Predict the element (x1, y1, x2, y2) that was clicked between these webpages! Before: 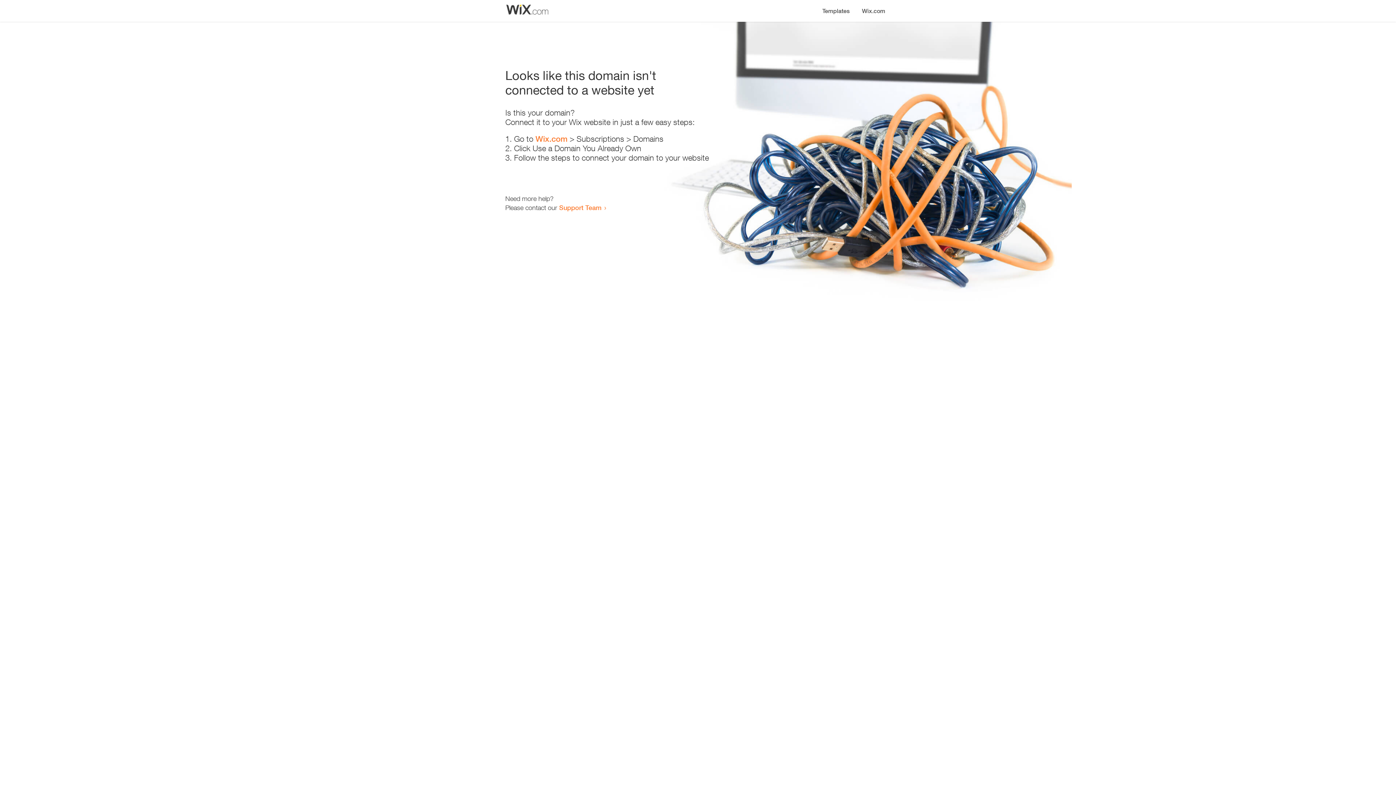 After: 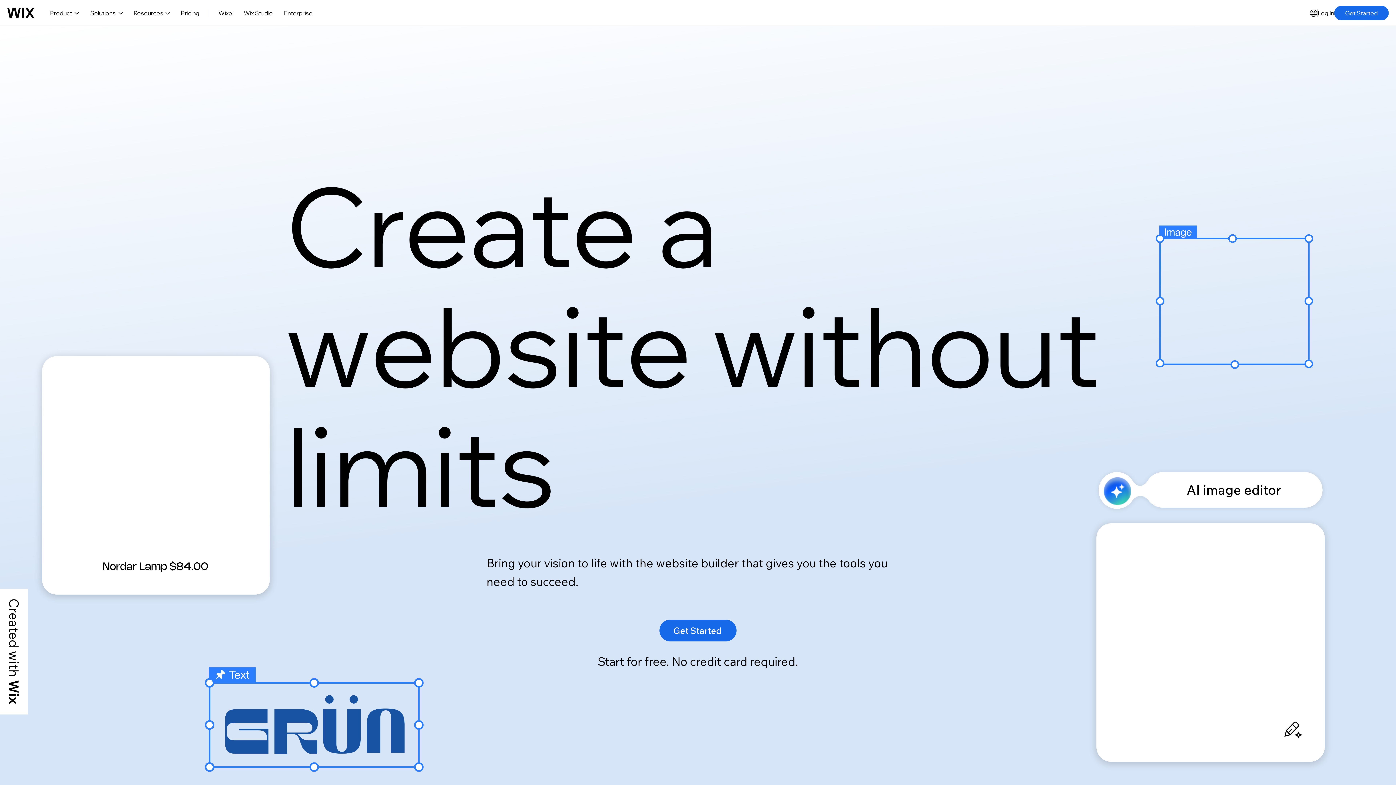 Action: bbox: (856, 0, 890, 14) label: Wix.com